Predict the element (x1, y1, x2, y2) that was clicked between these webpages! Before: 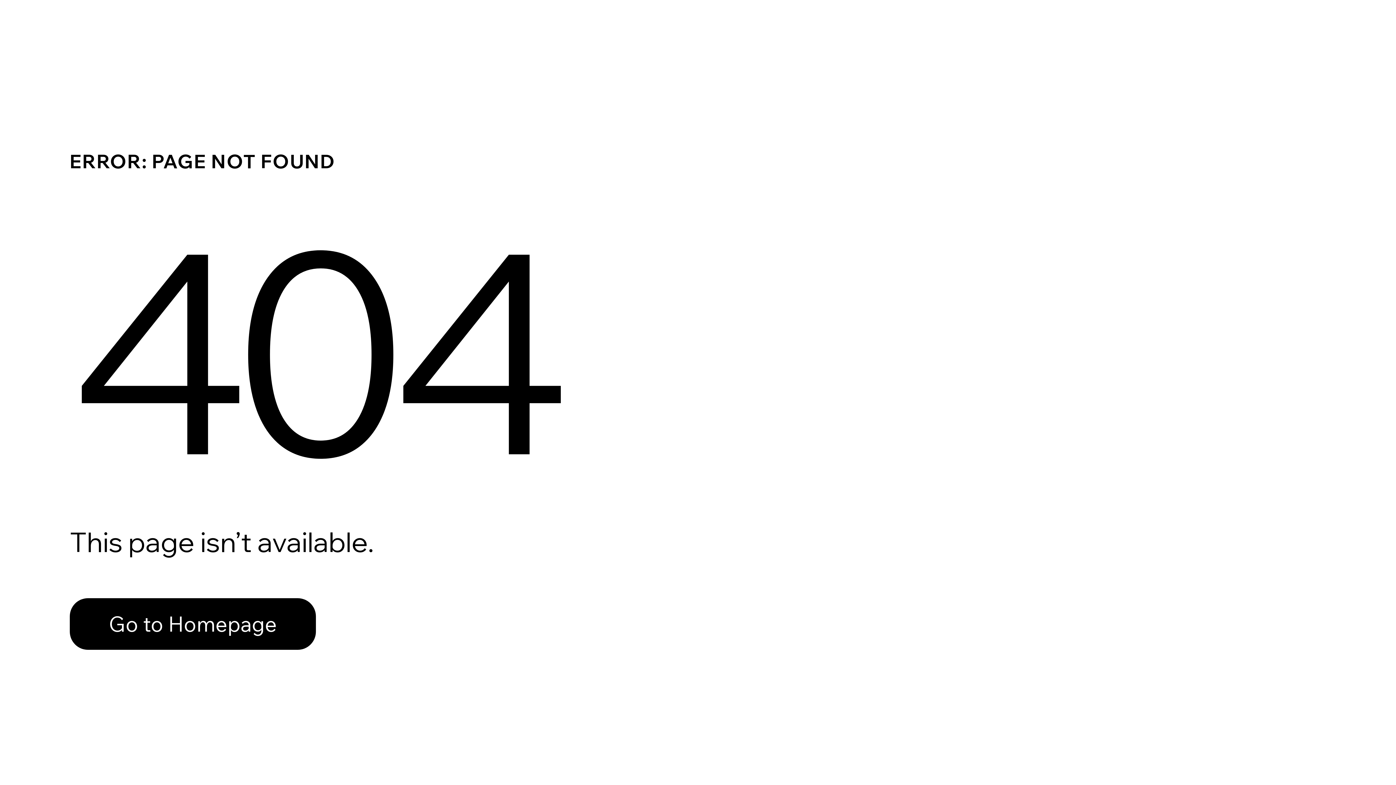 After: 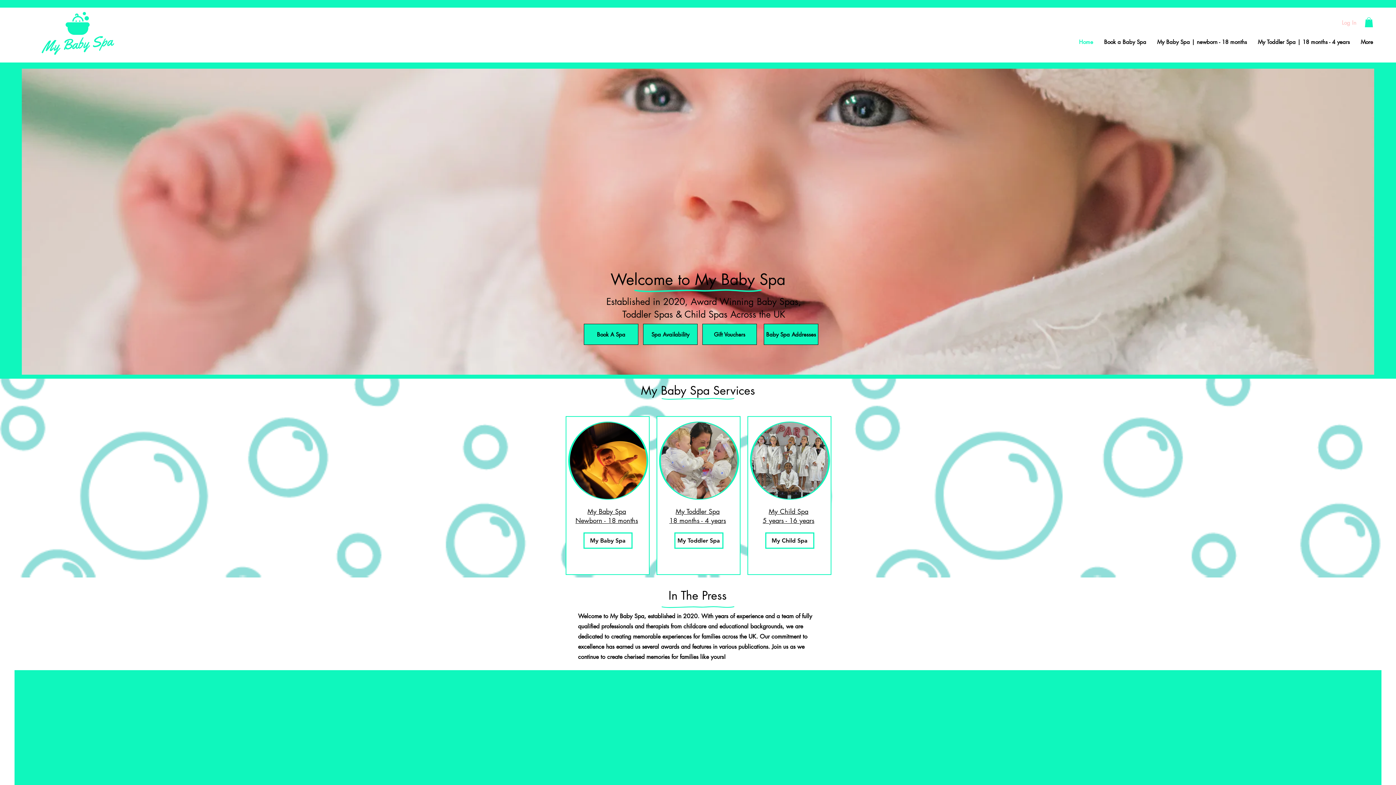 Action: label: Go to Homepage bbox: (69, 598, 316, 650)